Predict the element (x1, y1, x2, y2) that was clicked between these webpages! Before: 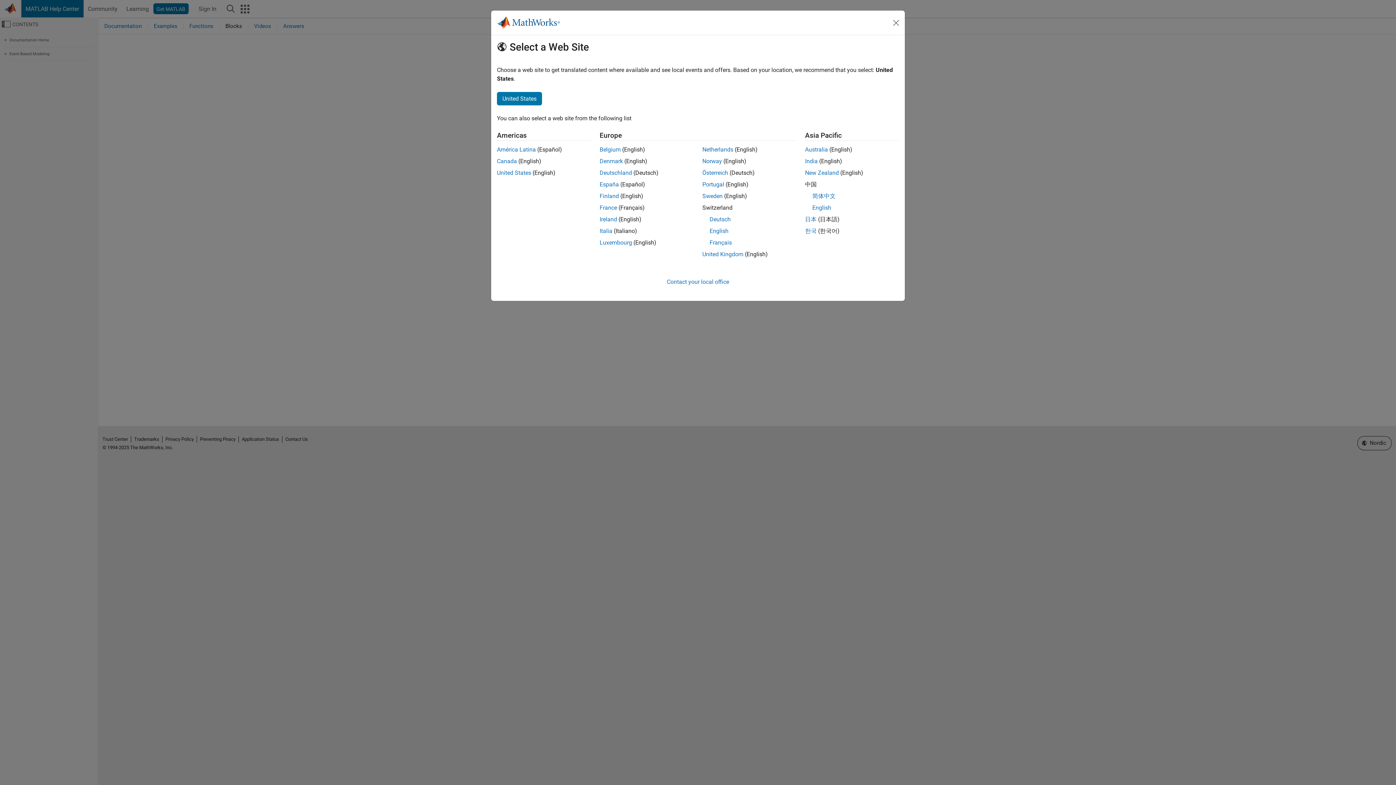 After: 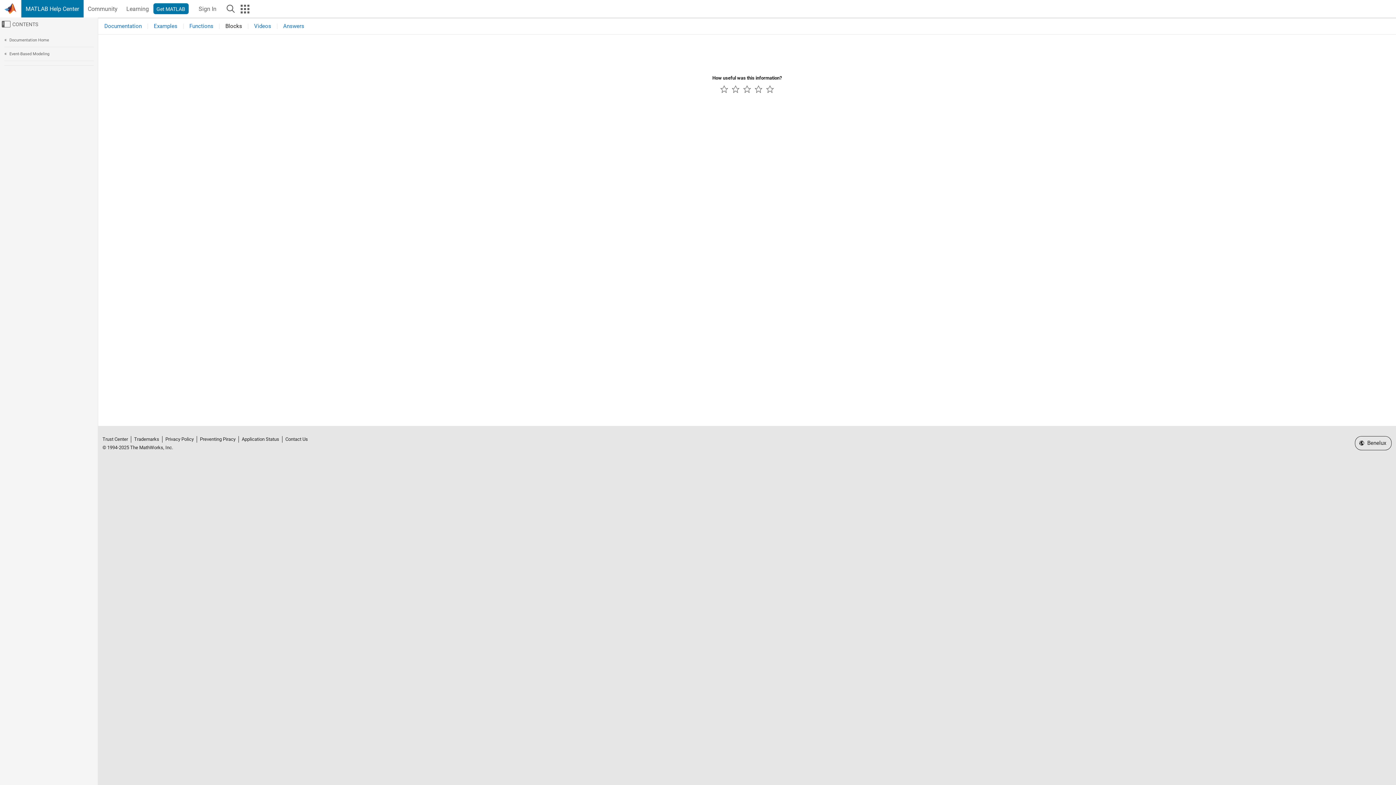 Action: bbox: (599, 146, 620, 153) label: Belgium